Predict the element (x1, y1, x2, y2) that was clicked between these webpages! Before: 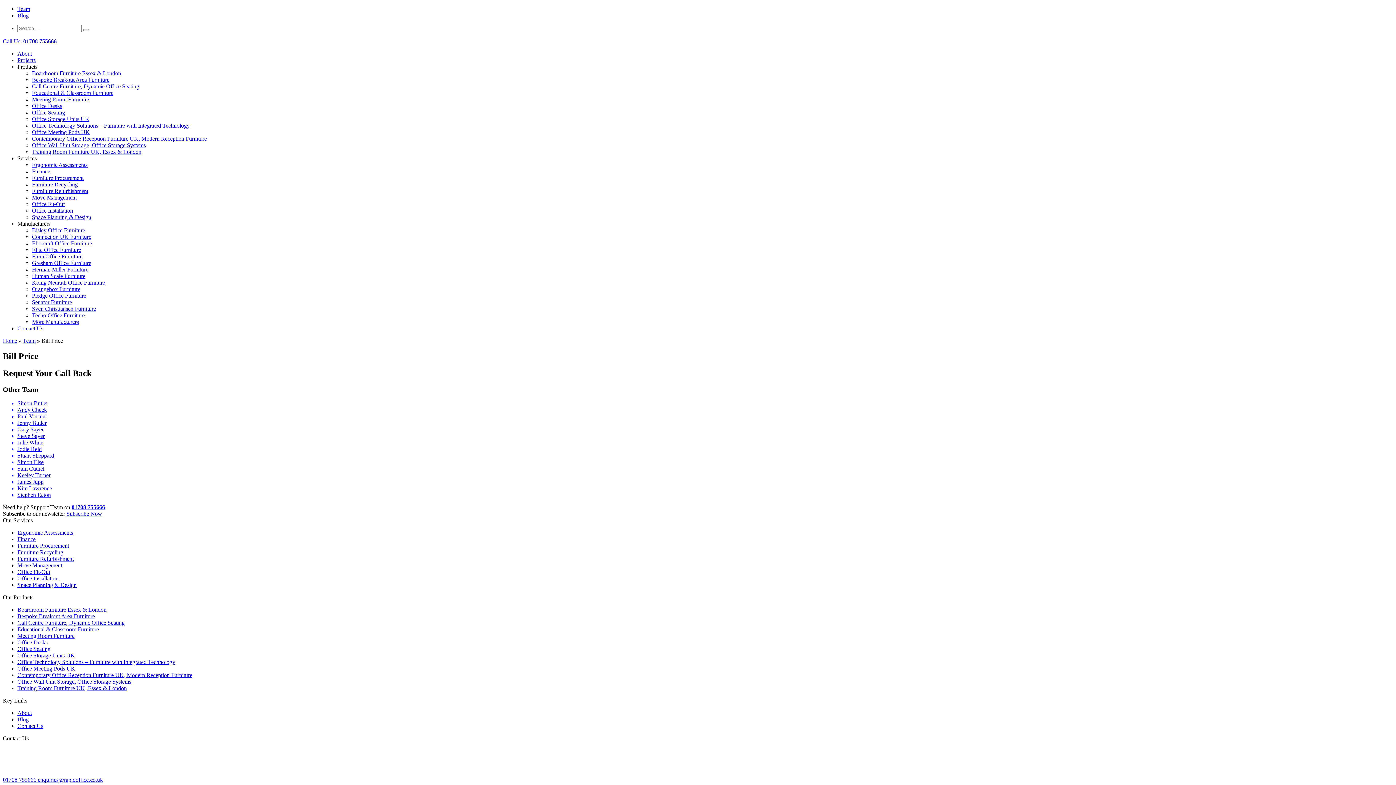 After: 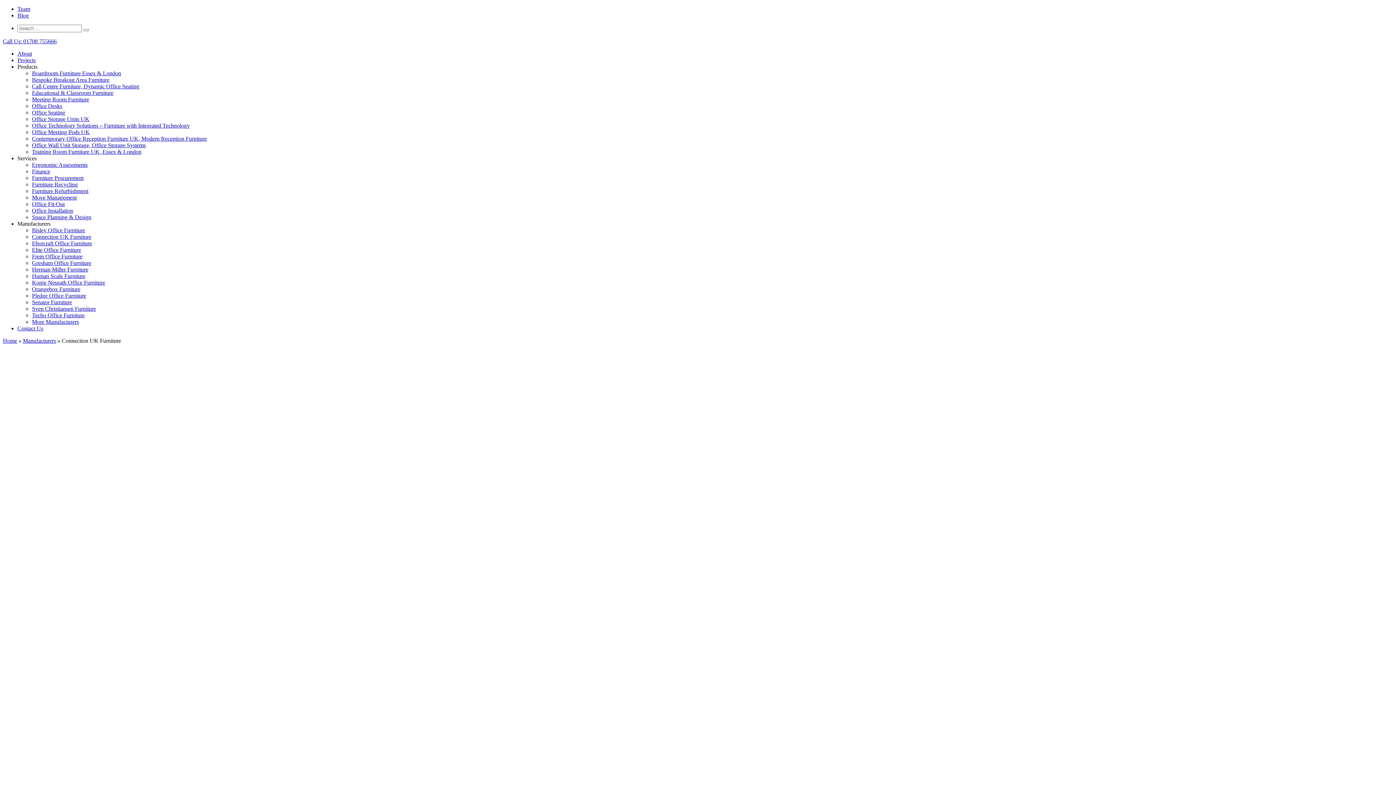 Action: bbox: (32, 233, 91, 240) label: Connection UK Furniture